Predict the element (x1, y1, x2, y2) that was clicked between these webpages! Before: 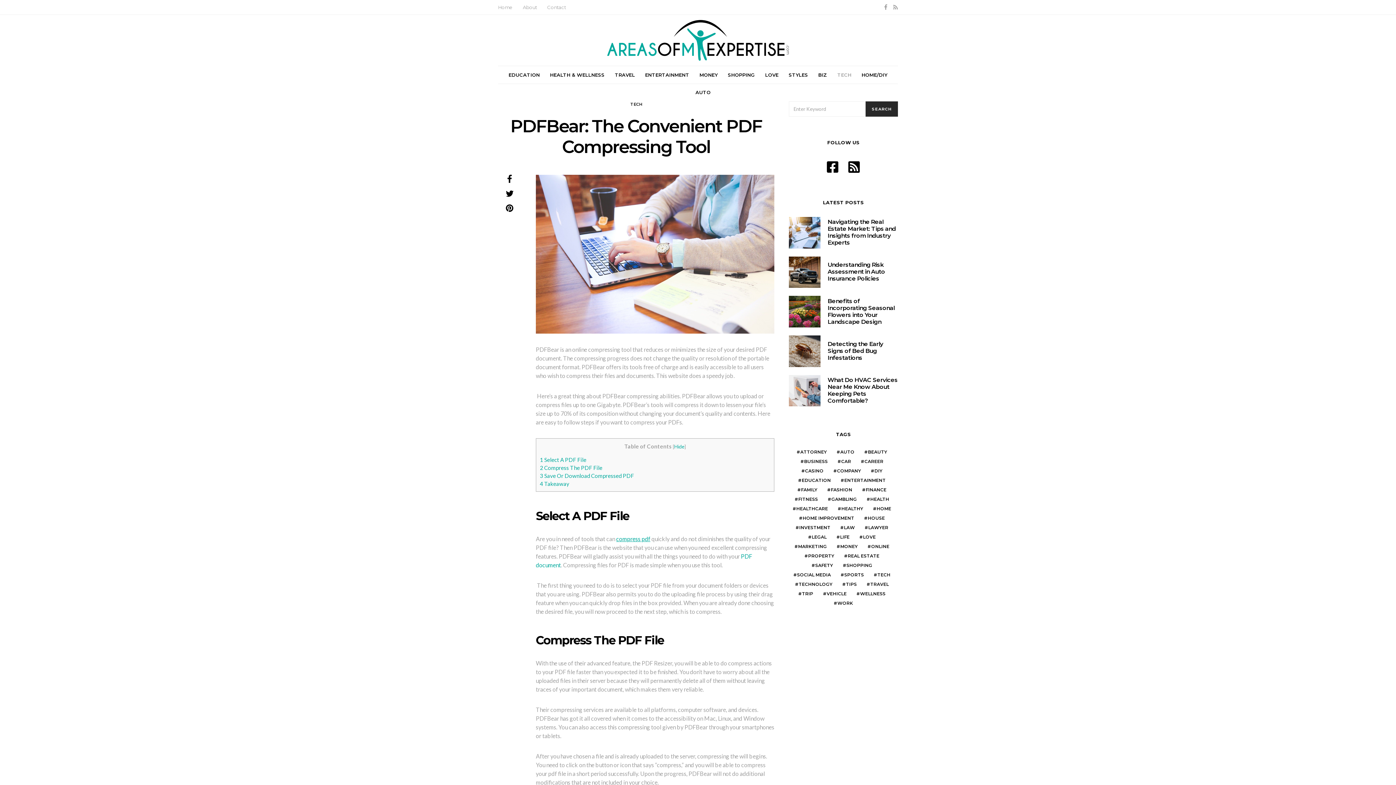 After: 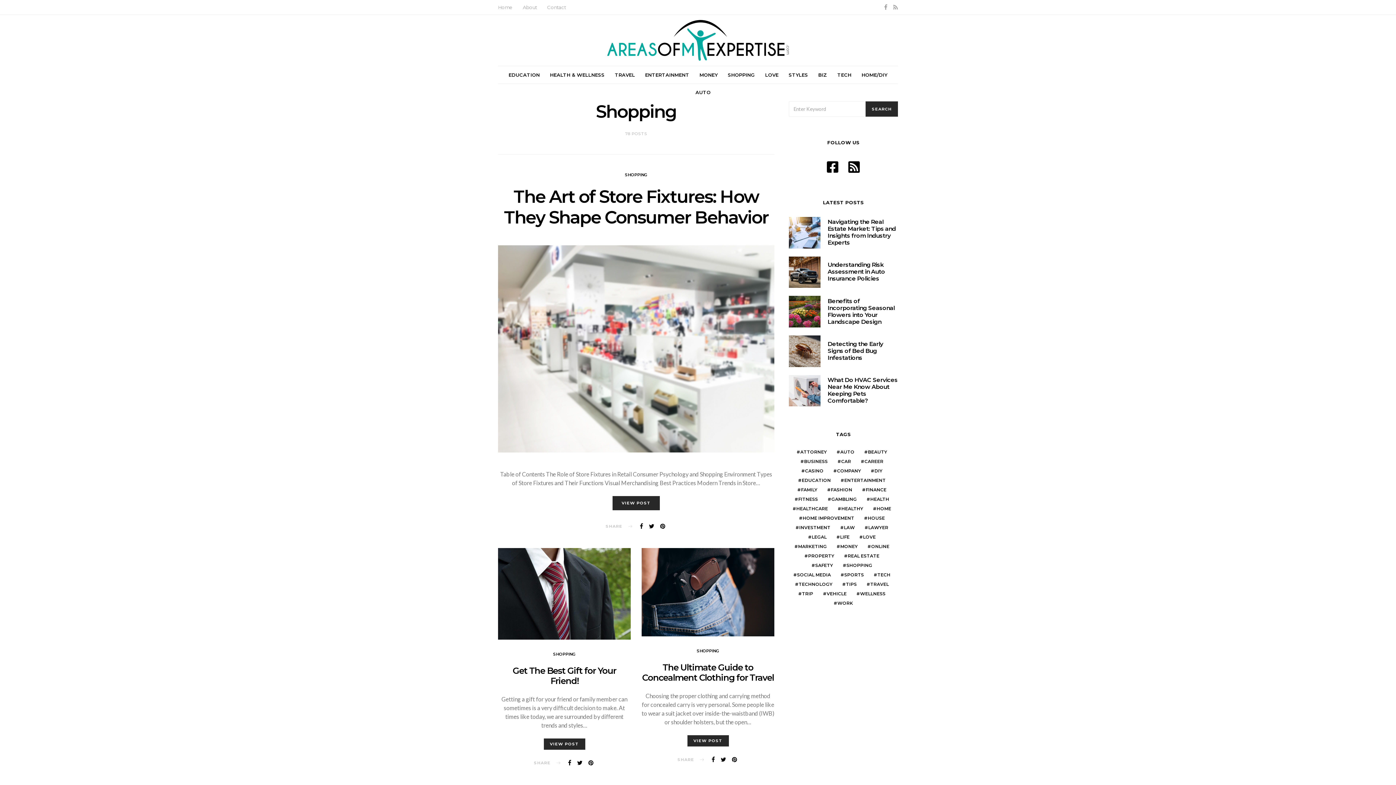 Action: bbox: (728, 66, 755, 83) label: SHOPPING